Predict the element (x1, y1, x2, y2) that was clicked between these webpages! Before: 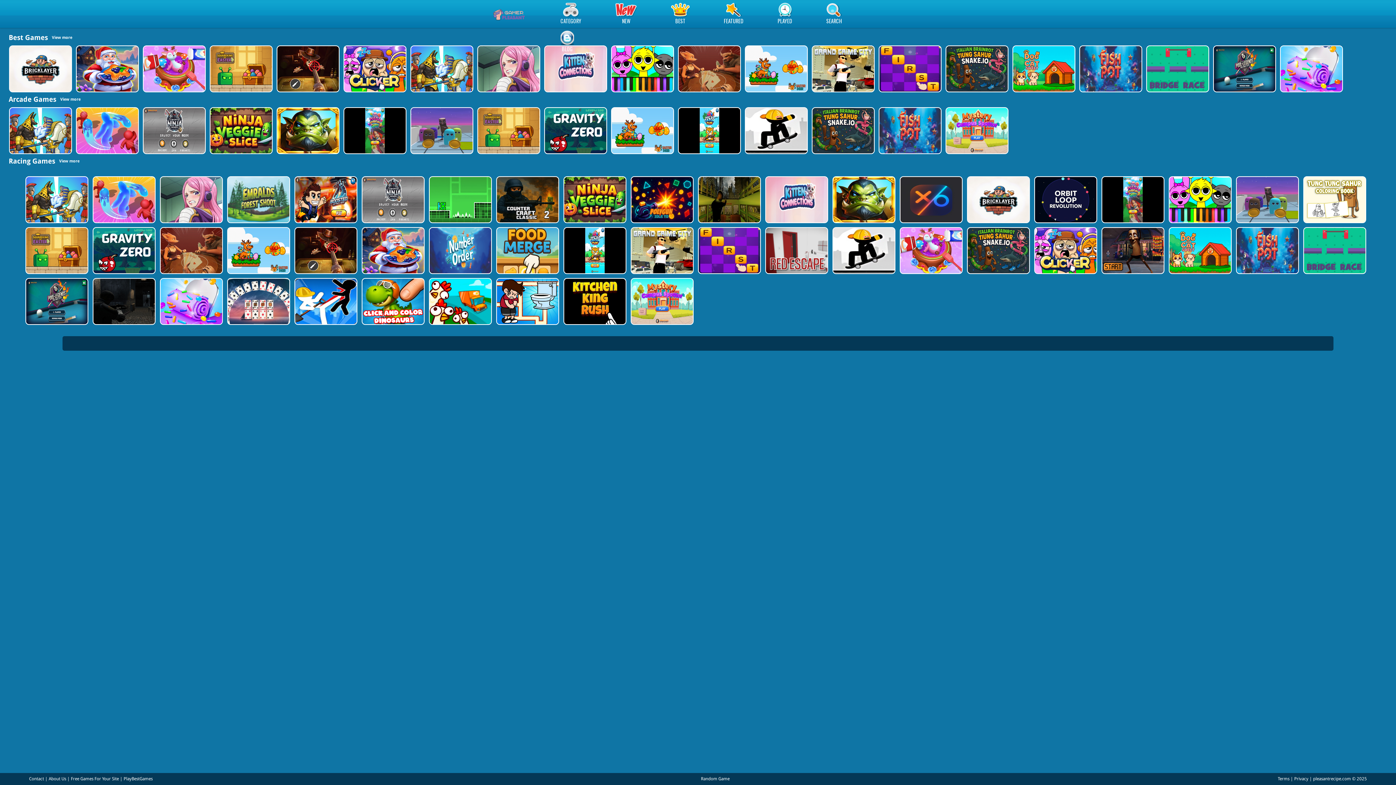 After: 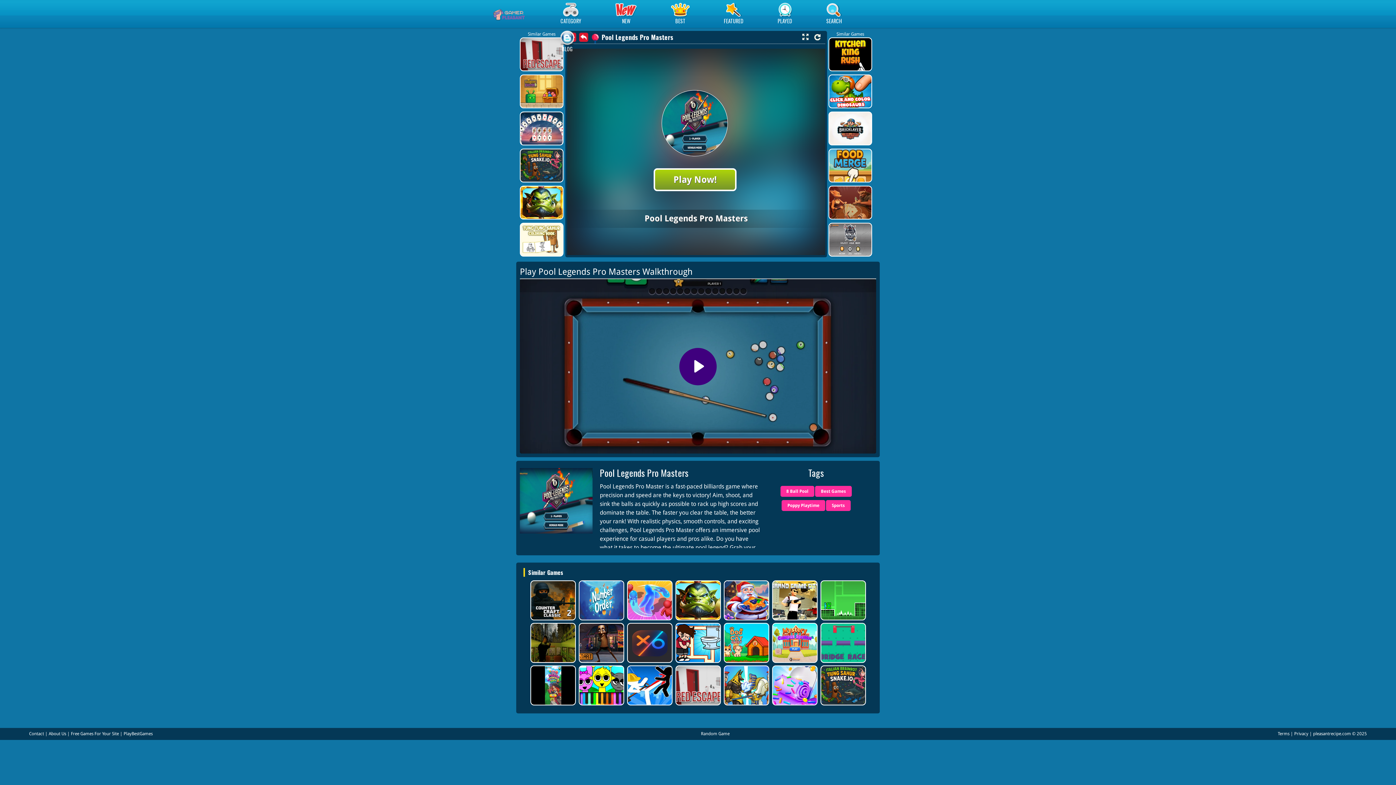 Action: bbox: (25, 278, 86, 325)